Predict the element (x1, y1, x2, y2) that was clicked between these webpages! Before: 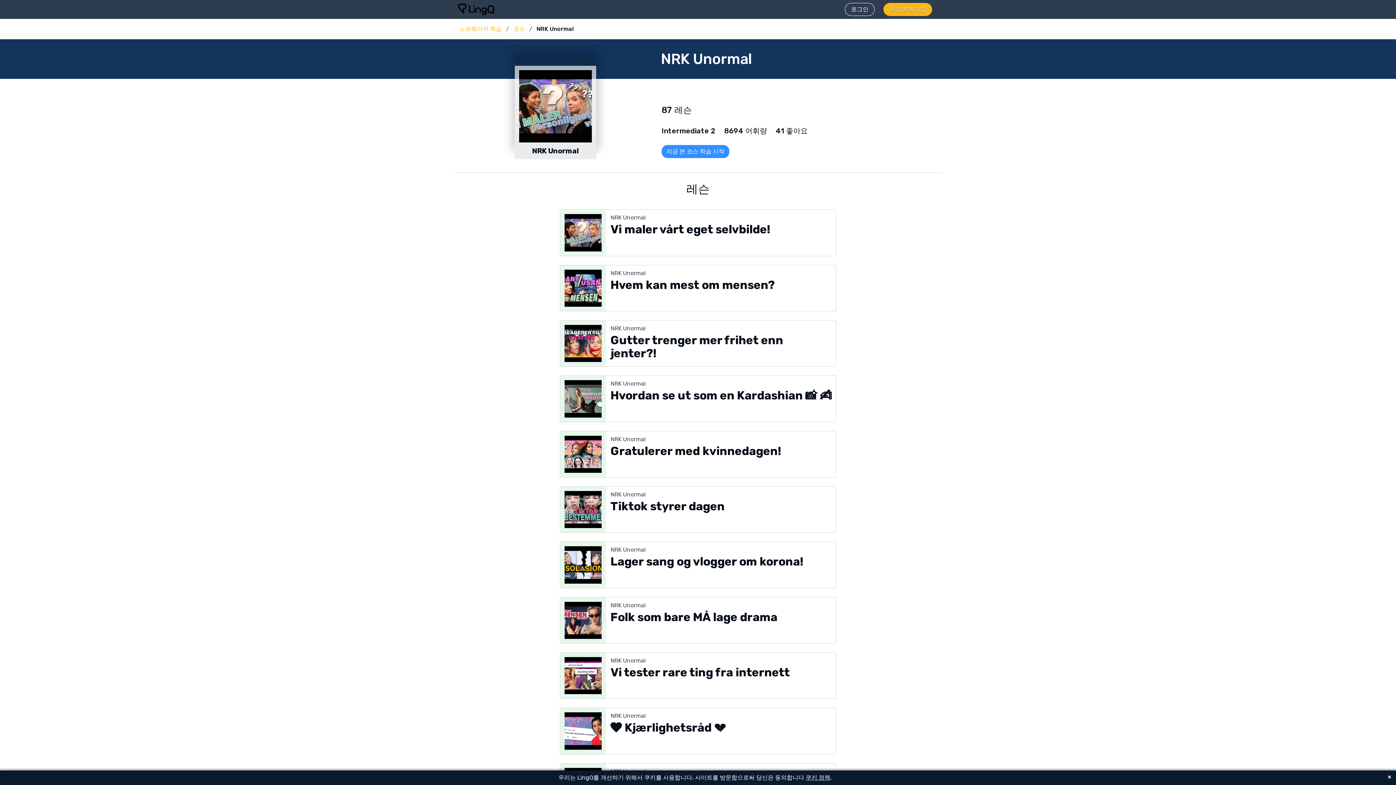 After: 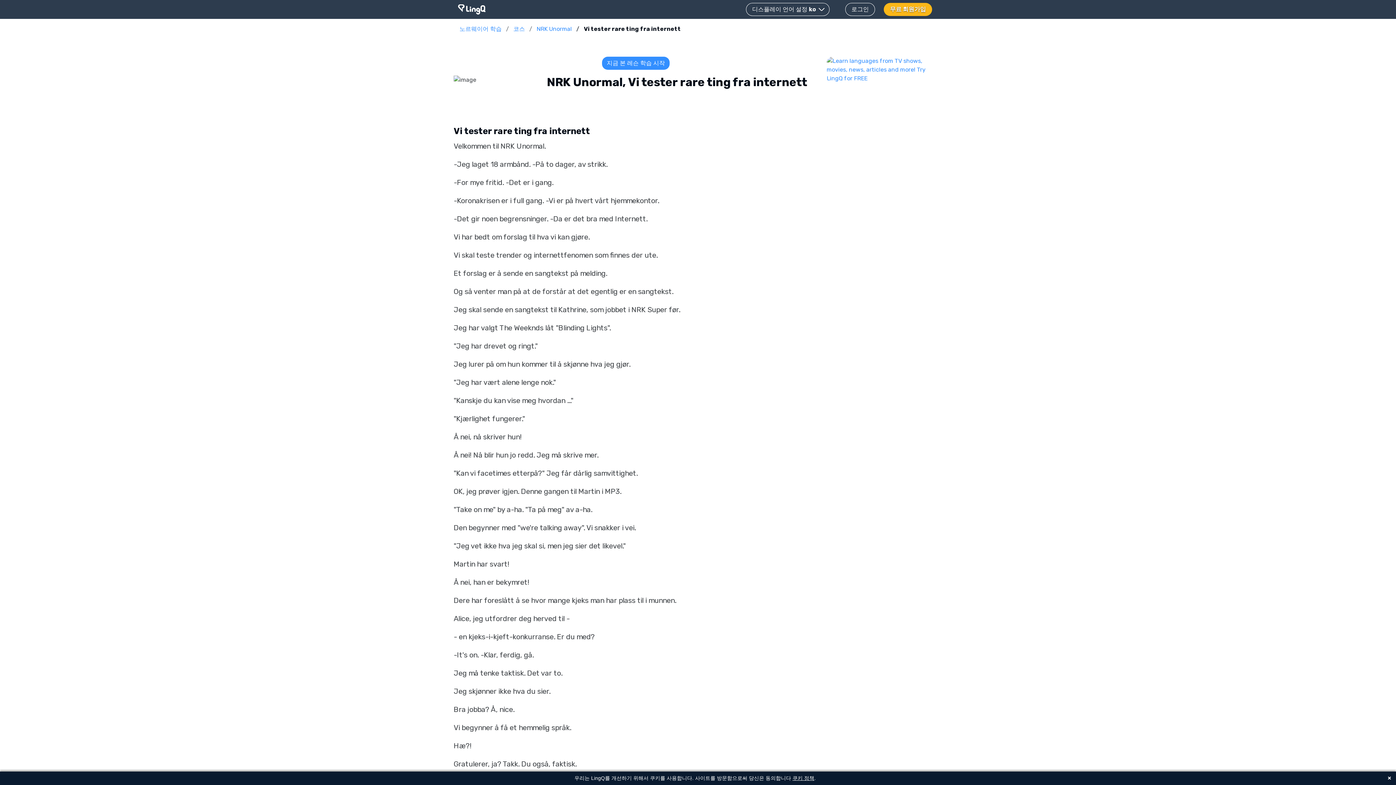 Action: bbox: (560, 652, 836, 699) label: NRK Unormal
Vi tester rare ting fra internett